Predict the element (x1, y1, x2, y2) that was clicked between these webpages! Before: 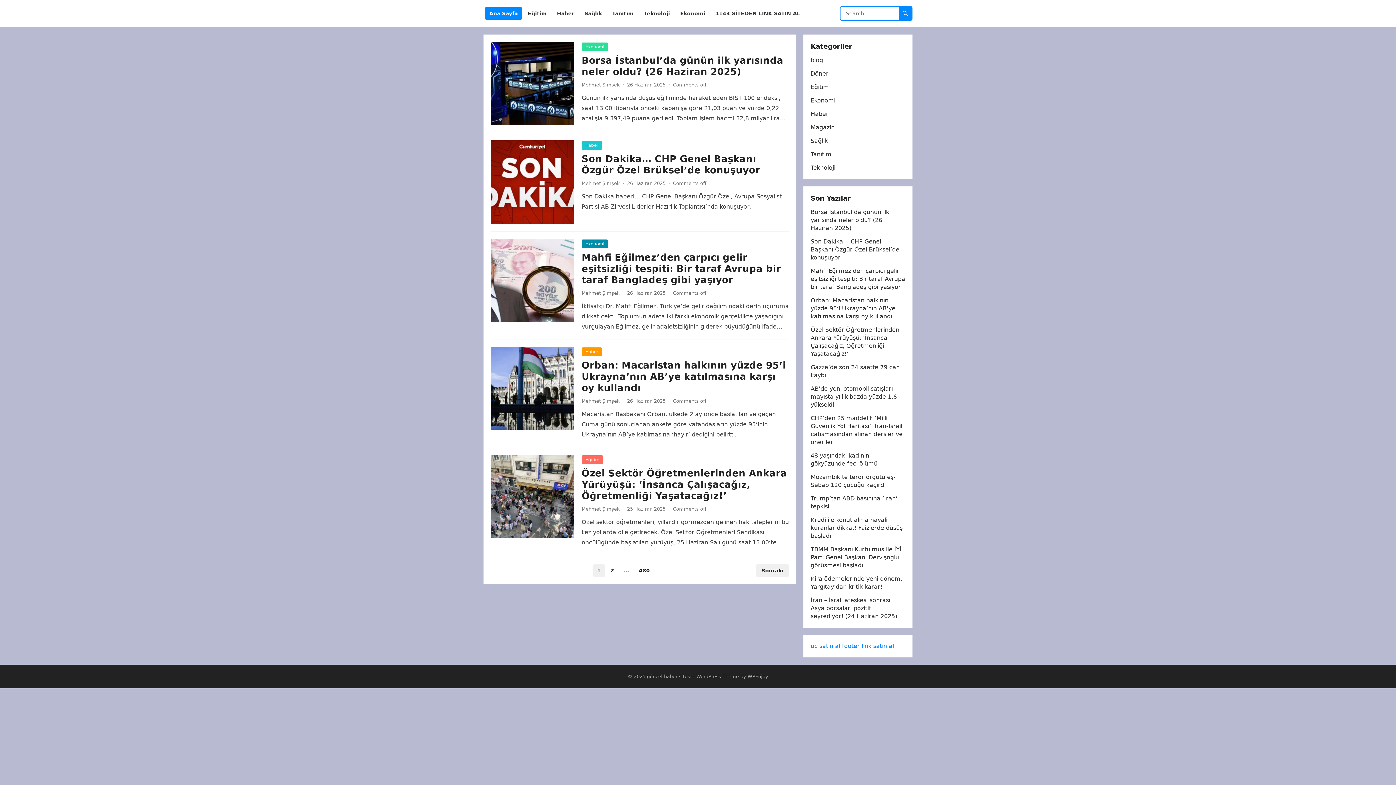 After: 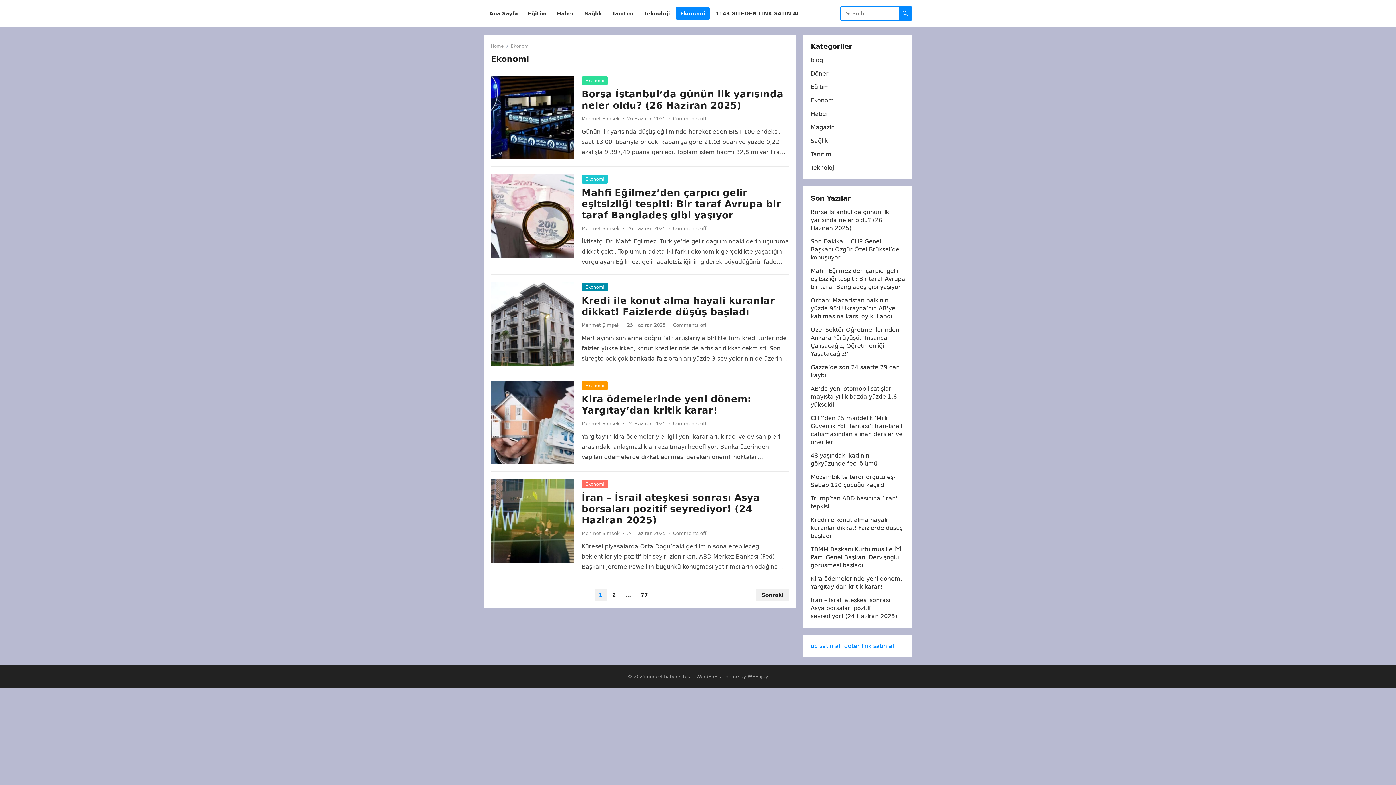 Action: label: Ekonomi bbox: (676, 0, 709, 27)